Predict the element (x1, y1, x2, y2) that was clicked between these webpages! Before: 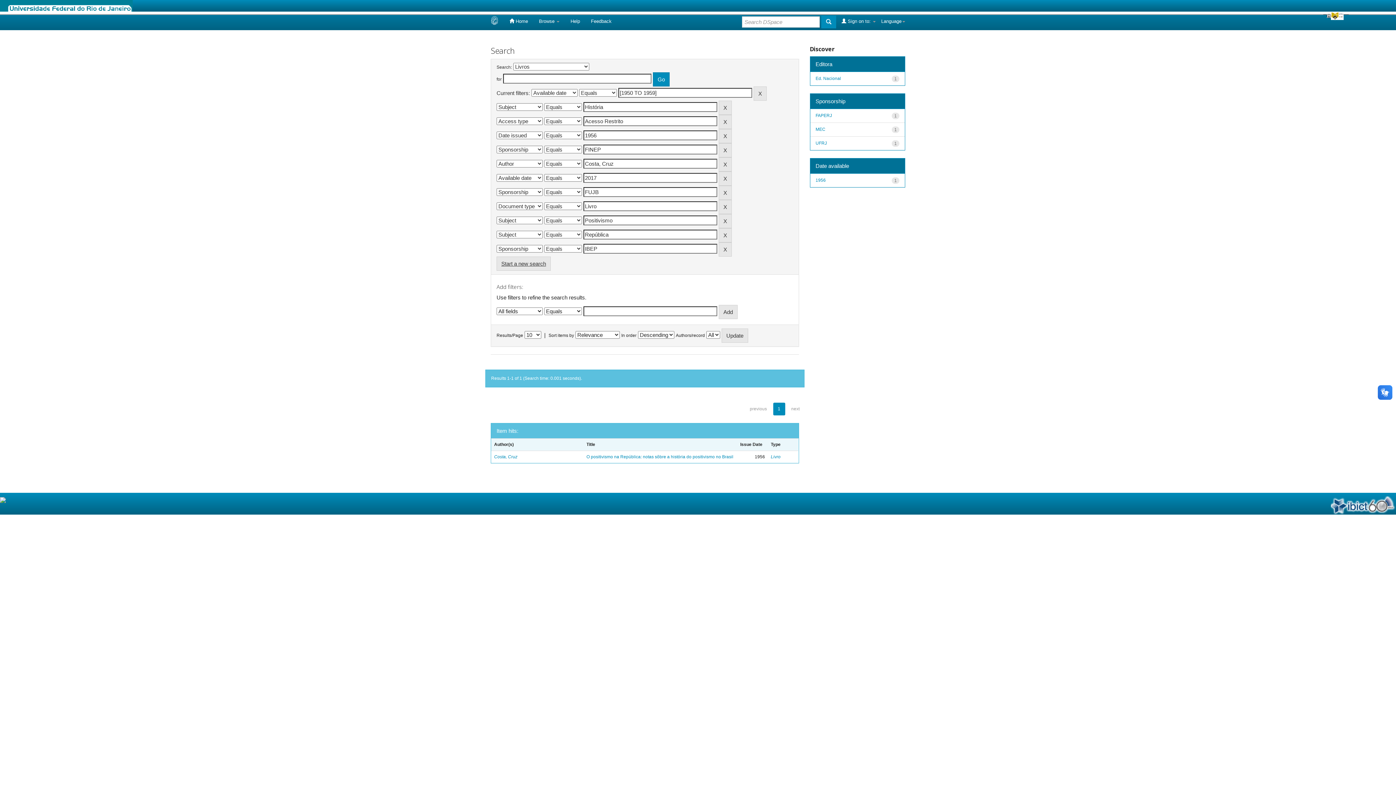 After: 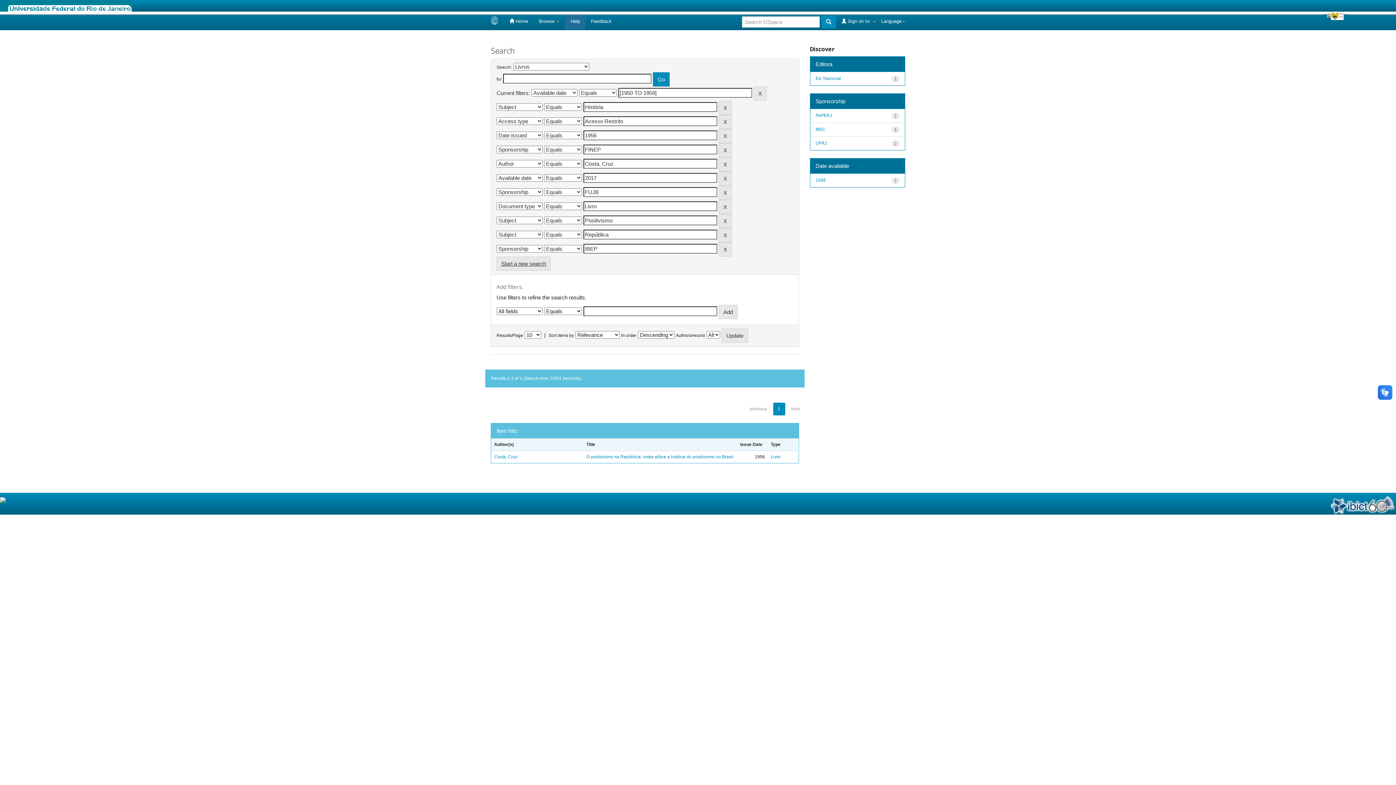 Action: label: Help bbox: (565, 13, 585, 29)